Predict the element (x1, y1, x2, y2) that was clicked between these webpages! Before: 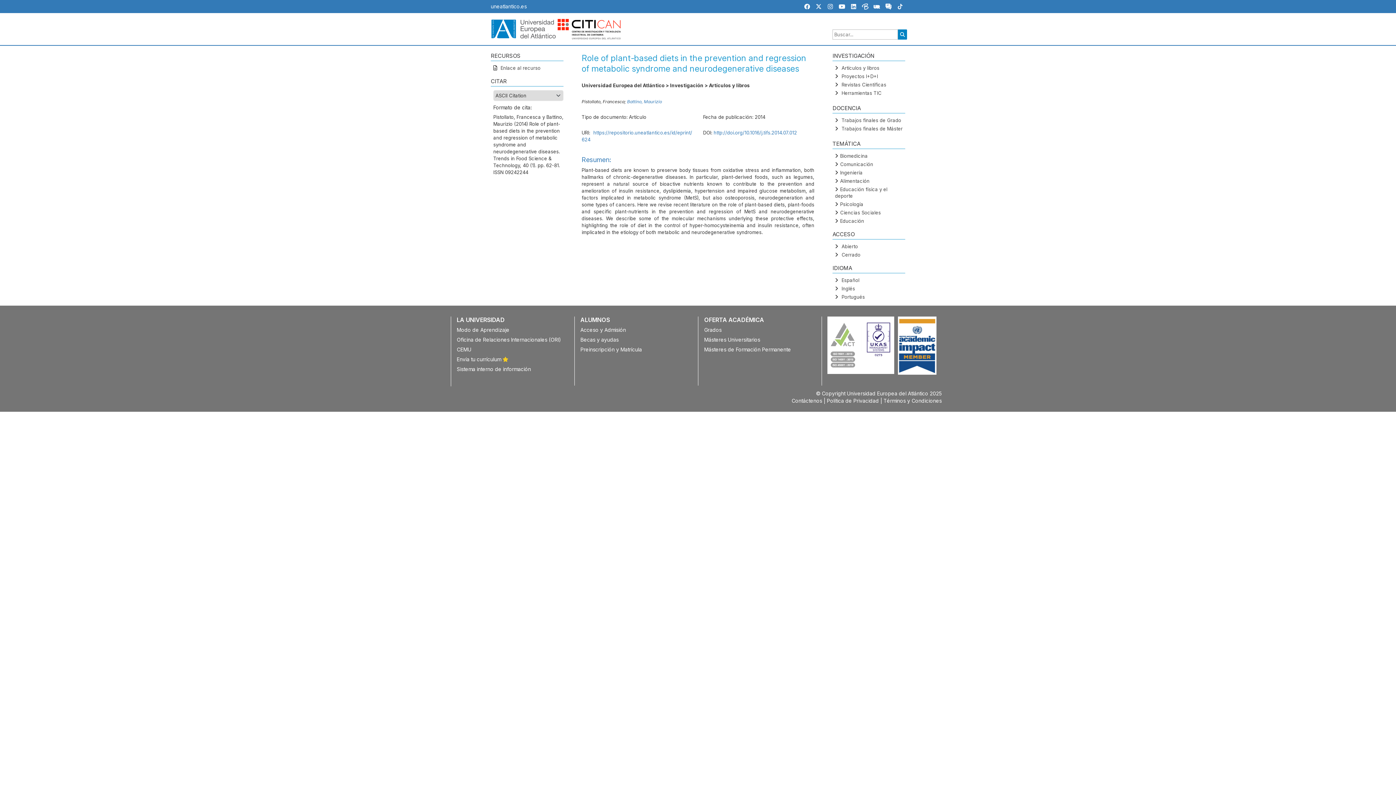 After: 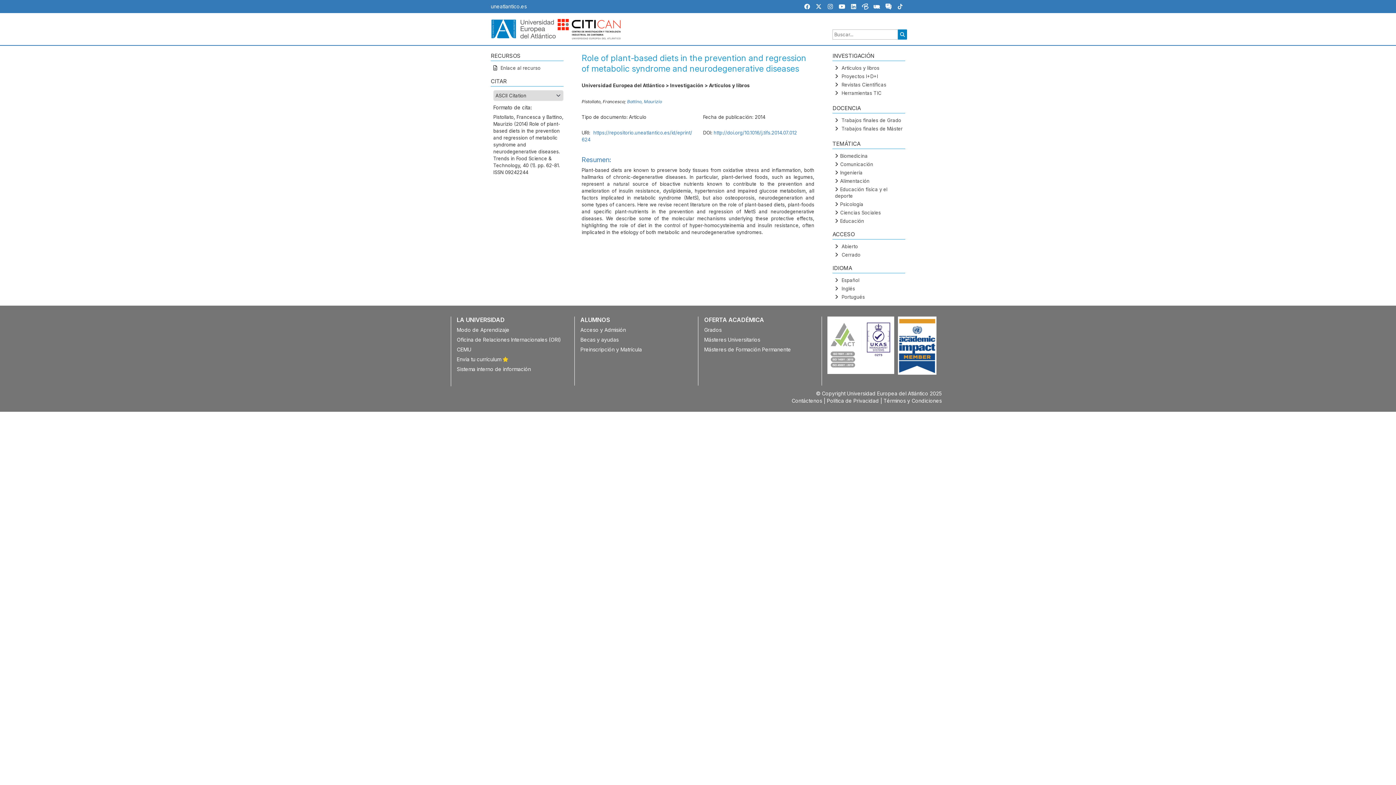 Action: bbox: (851, 2, 856, 10)